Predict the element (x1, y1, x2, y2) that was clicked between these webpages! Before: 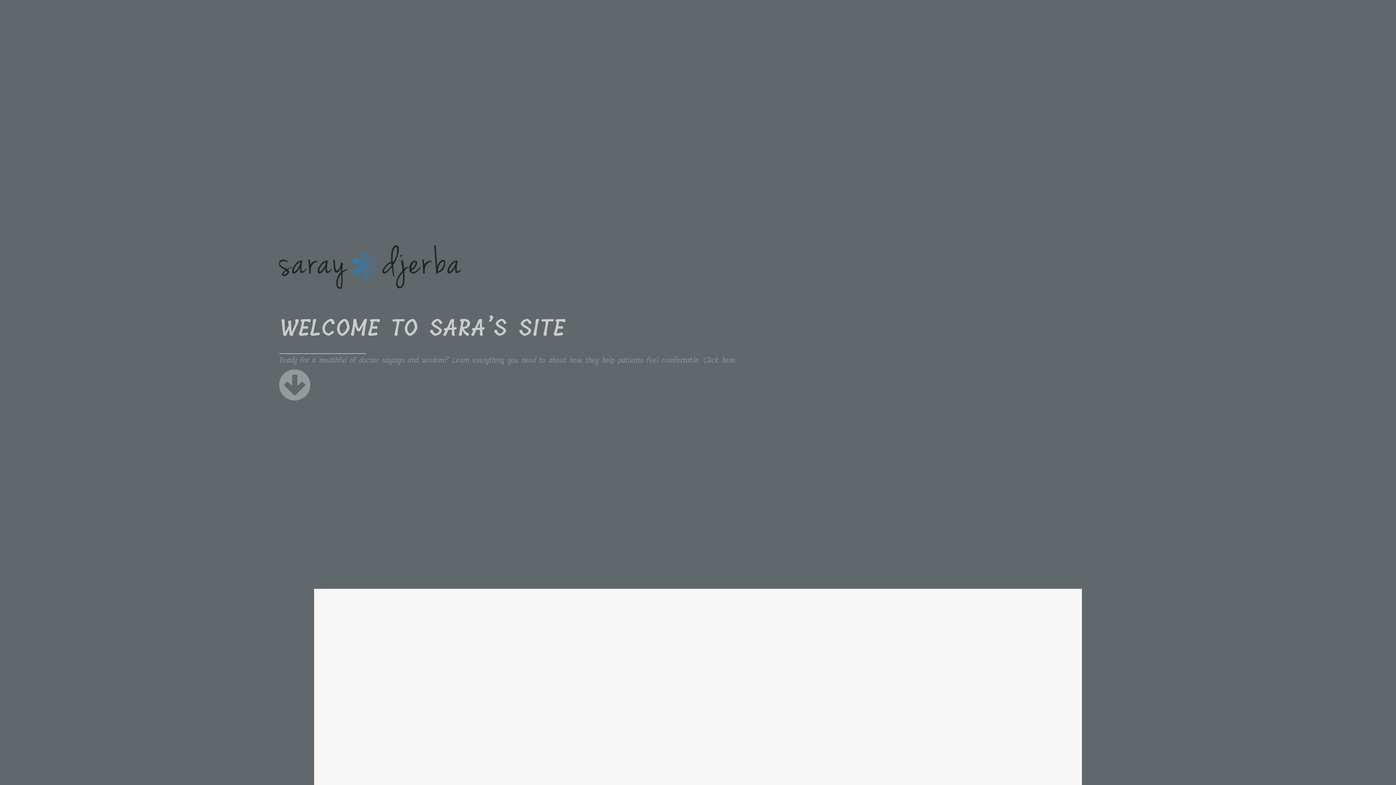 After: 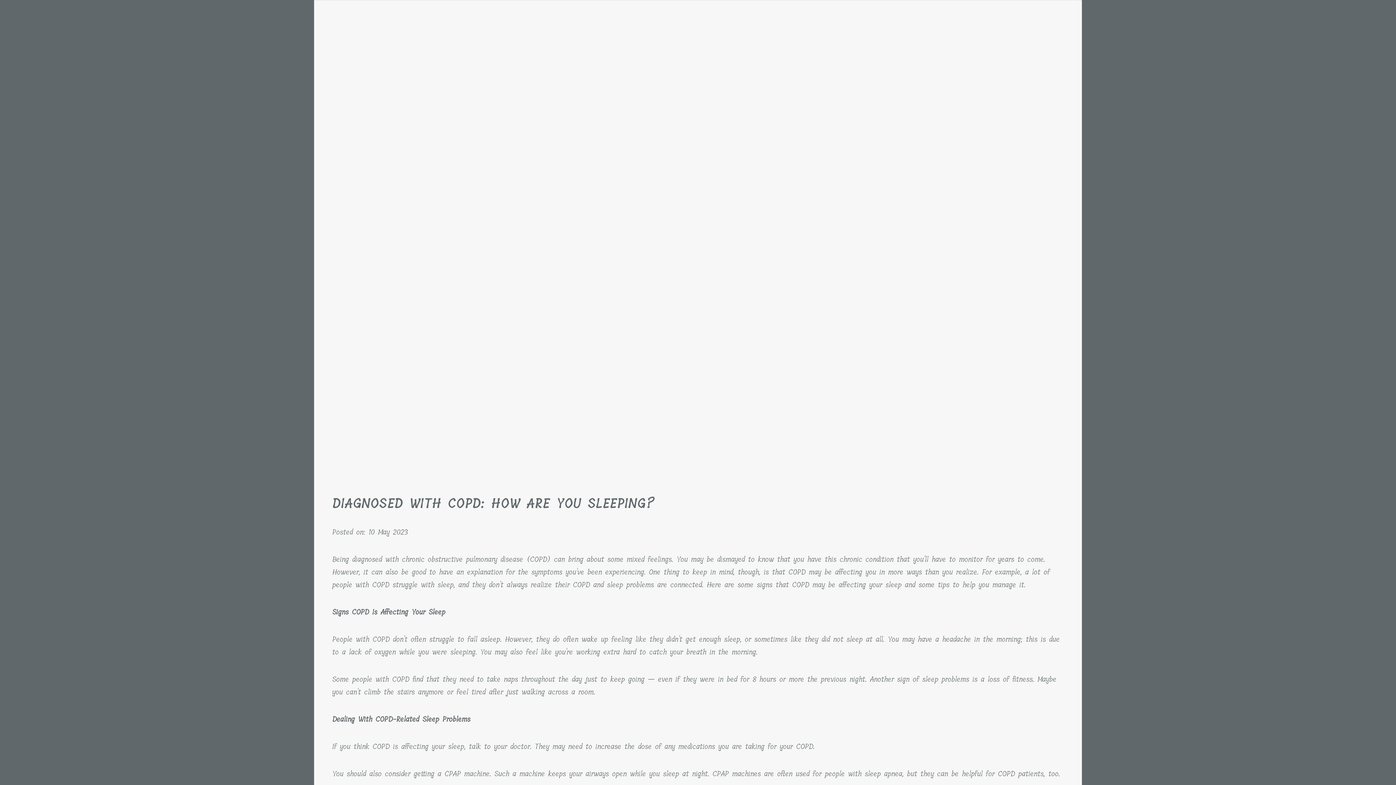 Action: bbox: (279, 389, 310, 401)